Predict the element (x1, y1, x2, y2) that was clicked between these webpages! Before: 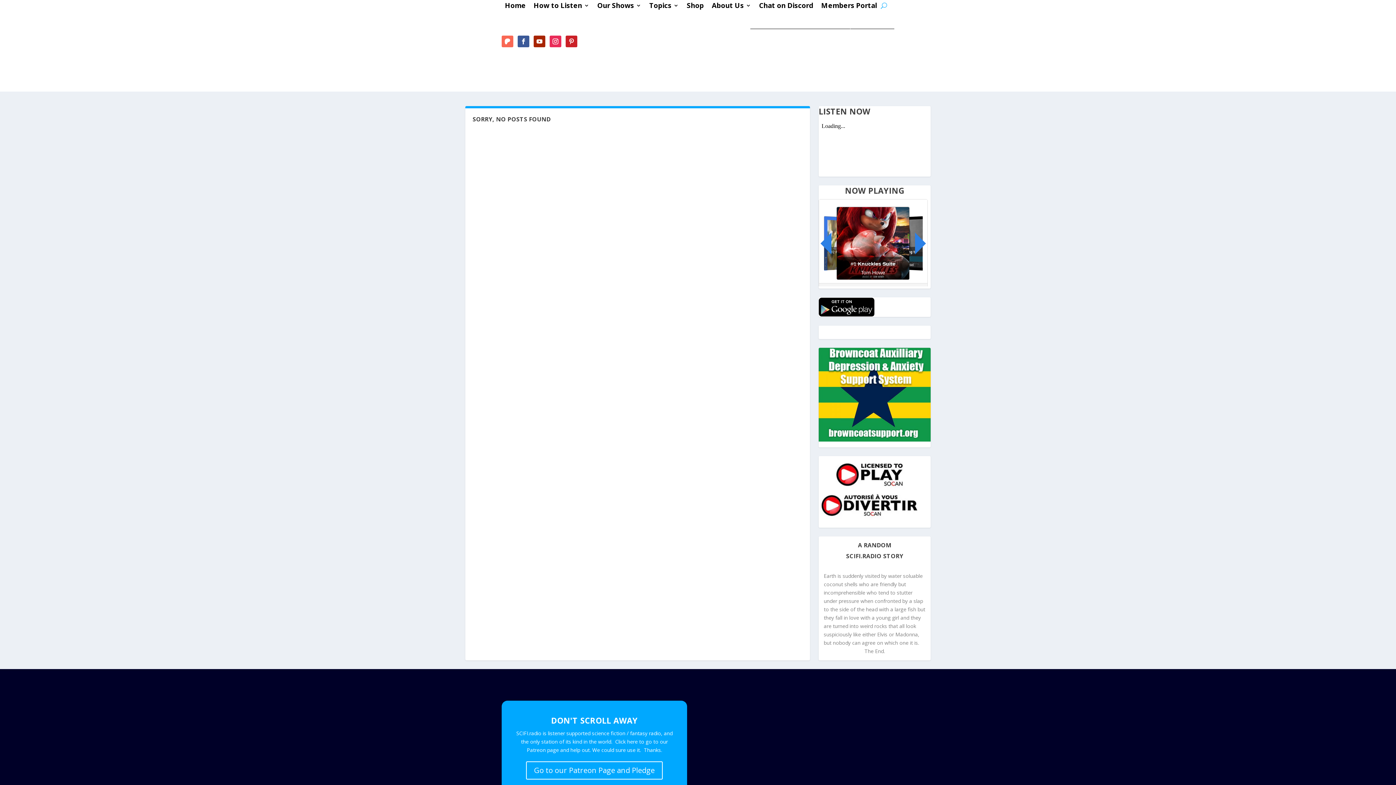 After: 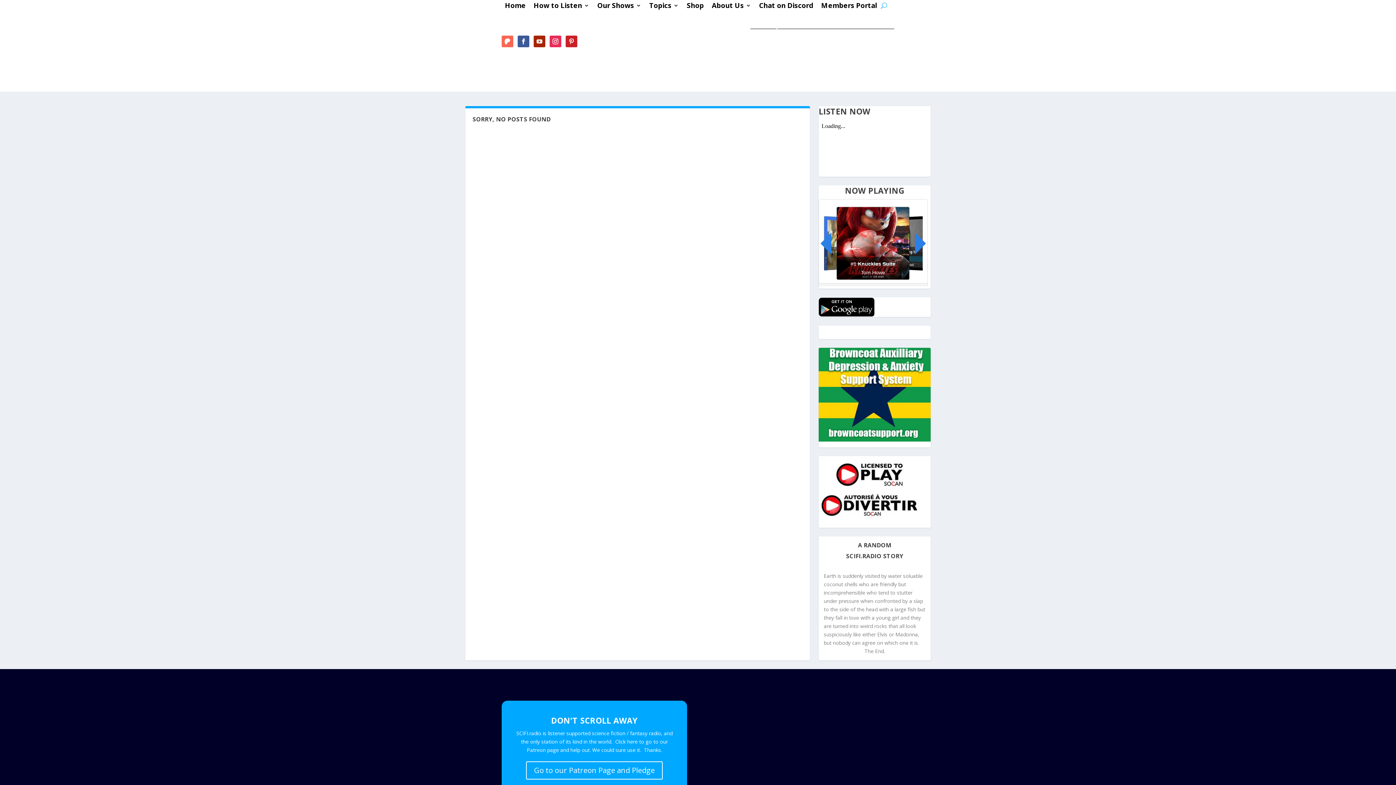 Action: bbox: (533, 35, 545, 47)